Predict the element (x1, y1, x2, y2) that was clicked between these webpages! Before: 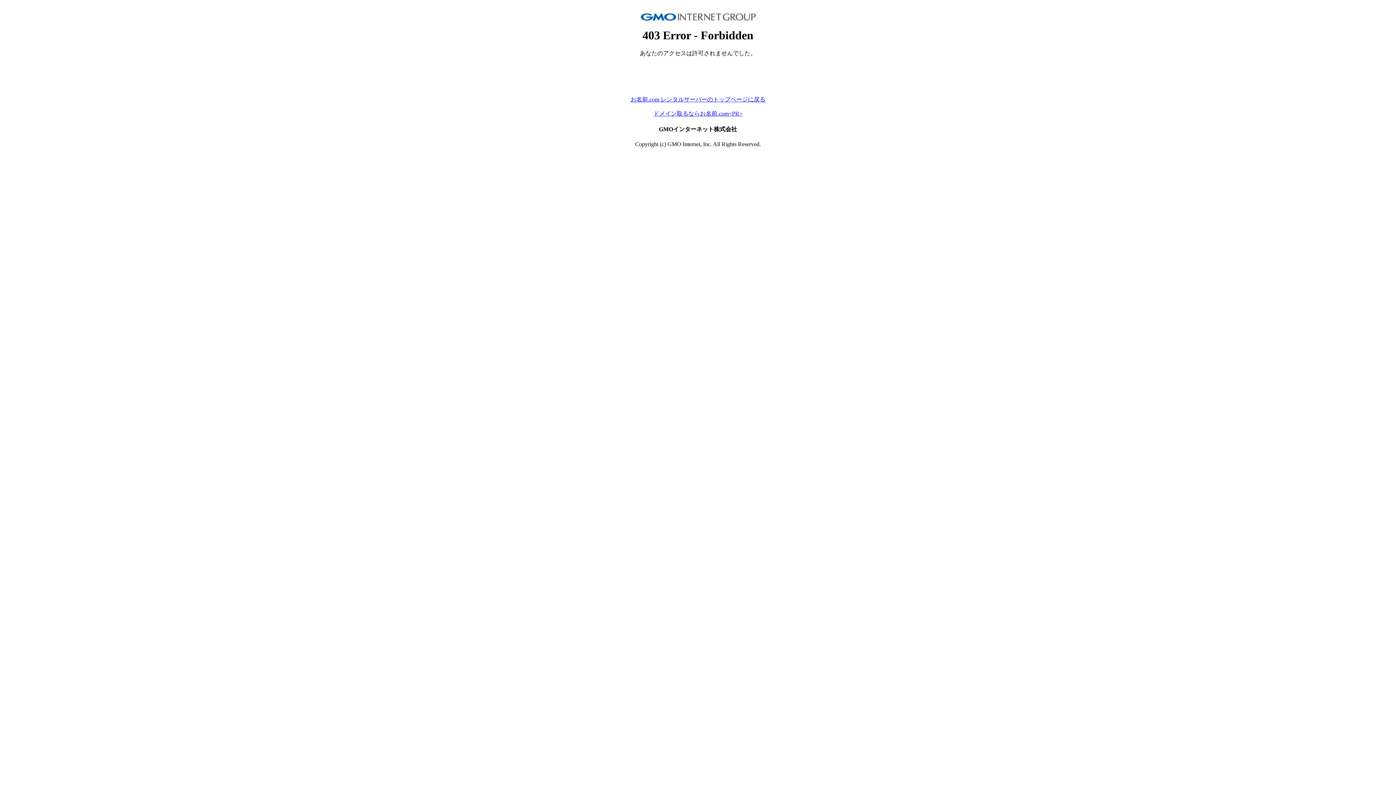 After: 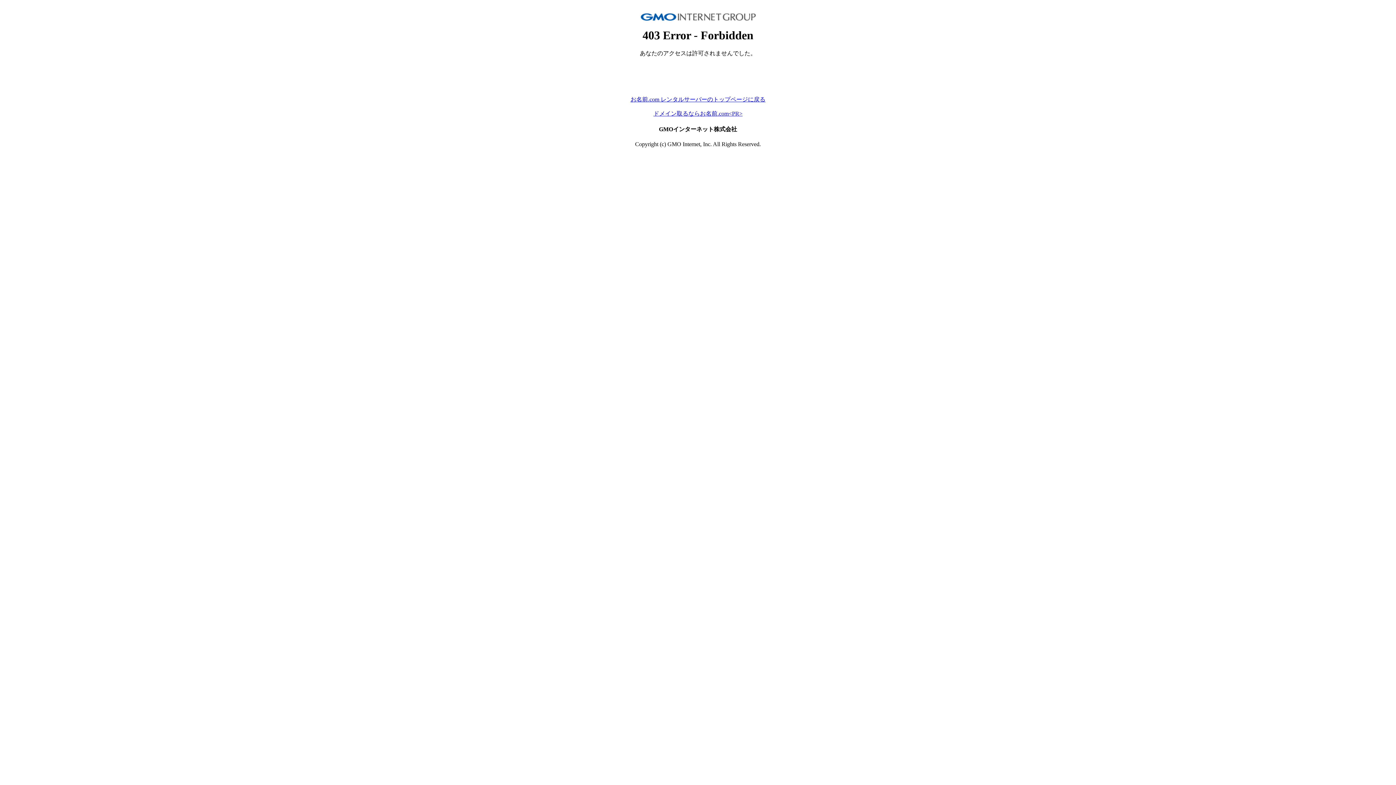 Action: label: ドメイン取るならお名前.com<PR> bbox: (653, 110, 742, 116)